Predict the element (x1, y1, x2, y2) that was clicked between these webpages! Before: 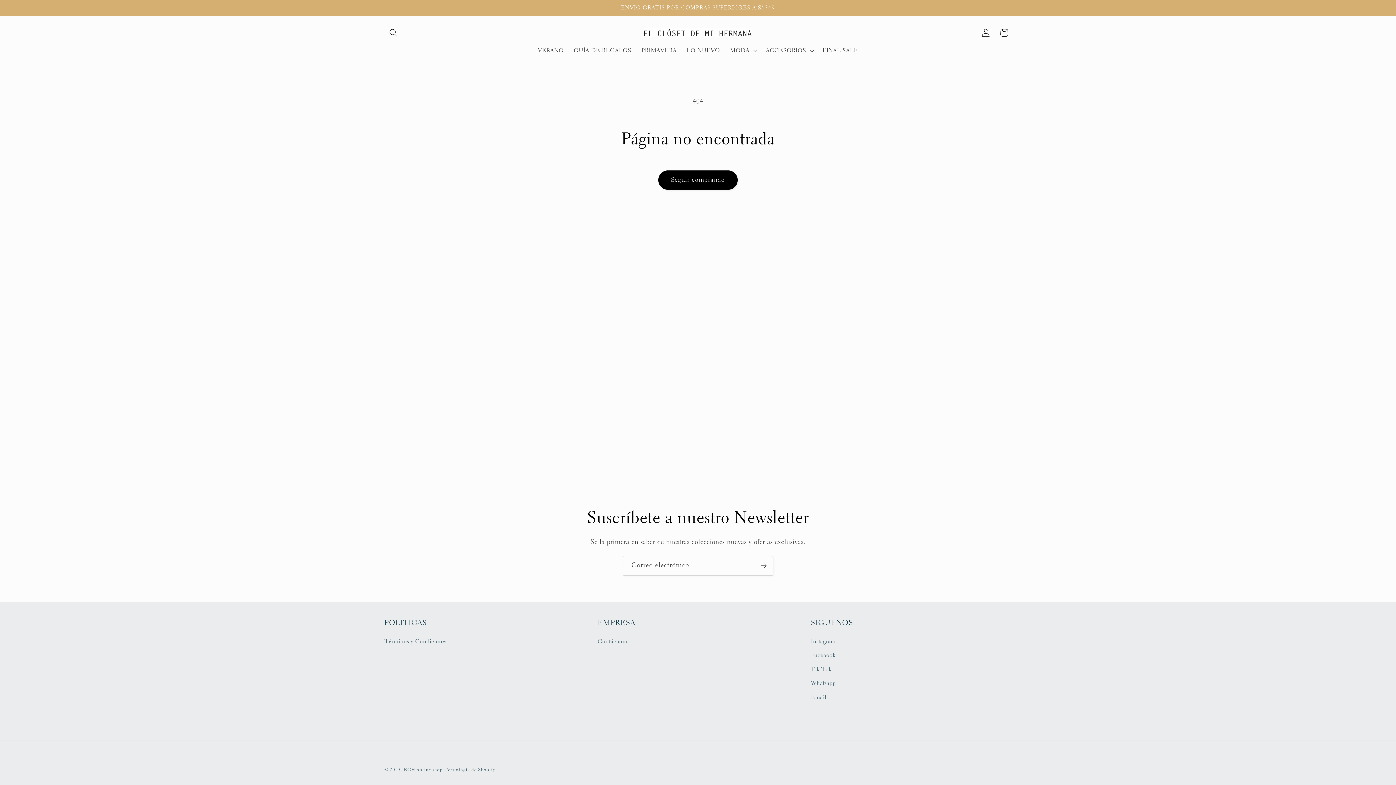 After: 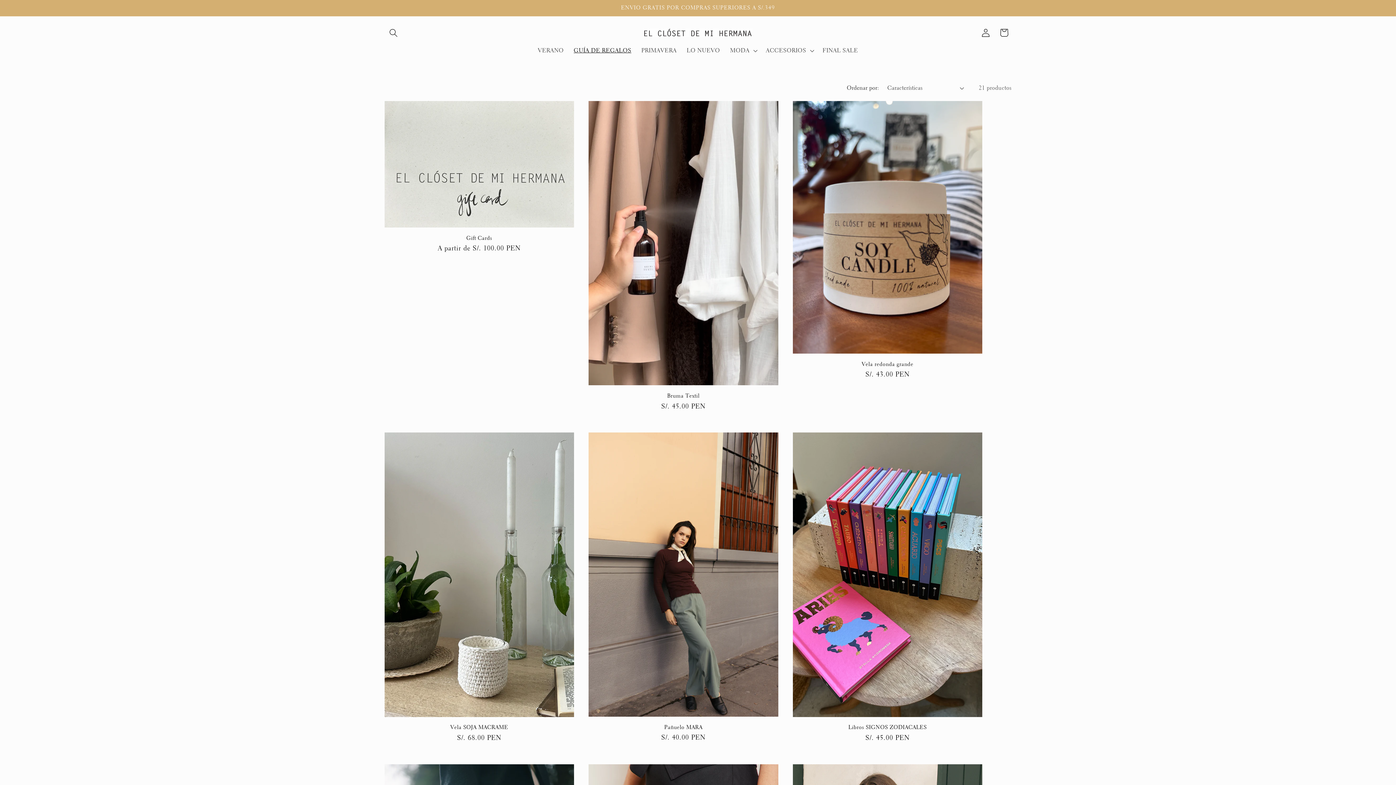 Action: bbox: (568, 41, 636, 59) label: GUÍA DE REGALOS